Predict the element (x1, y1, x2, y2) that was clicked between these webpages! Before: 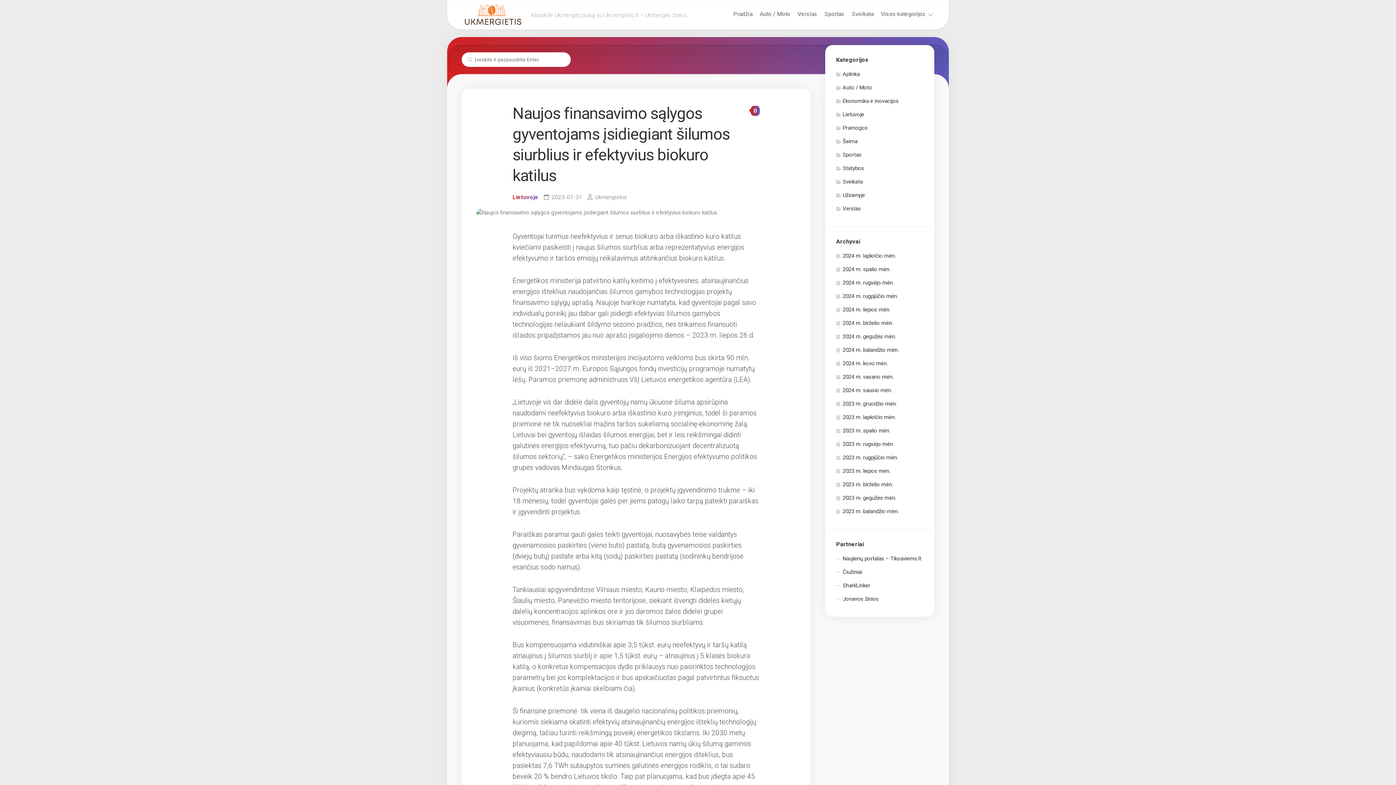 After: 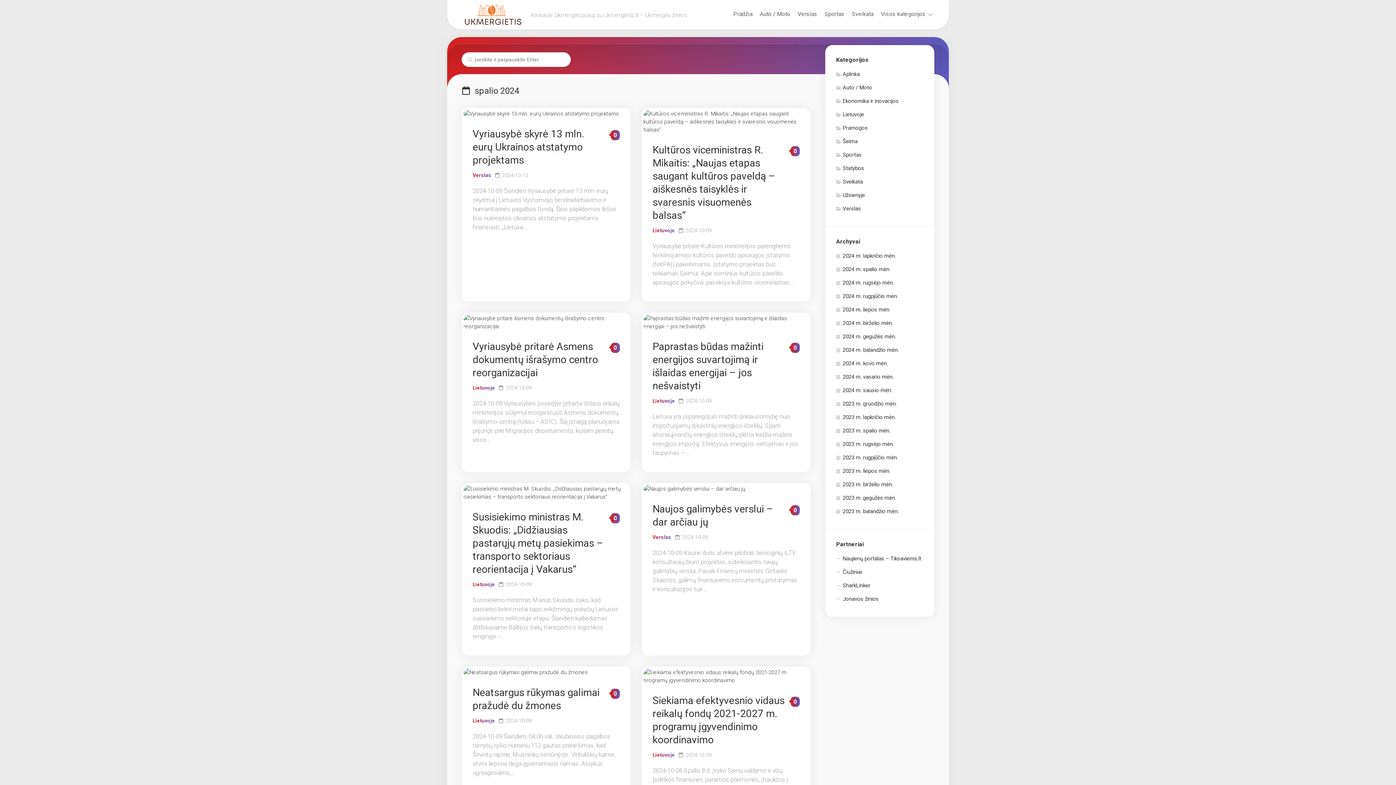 Action: bbox: (836, 266, 890, 272) label: 2024 m. spalio mėn.